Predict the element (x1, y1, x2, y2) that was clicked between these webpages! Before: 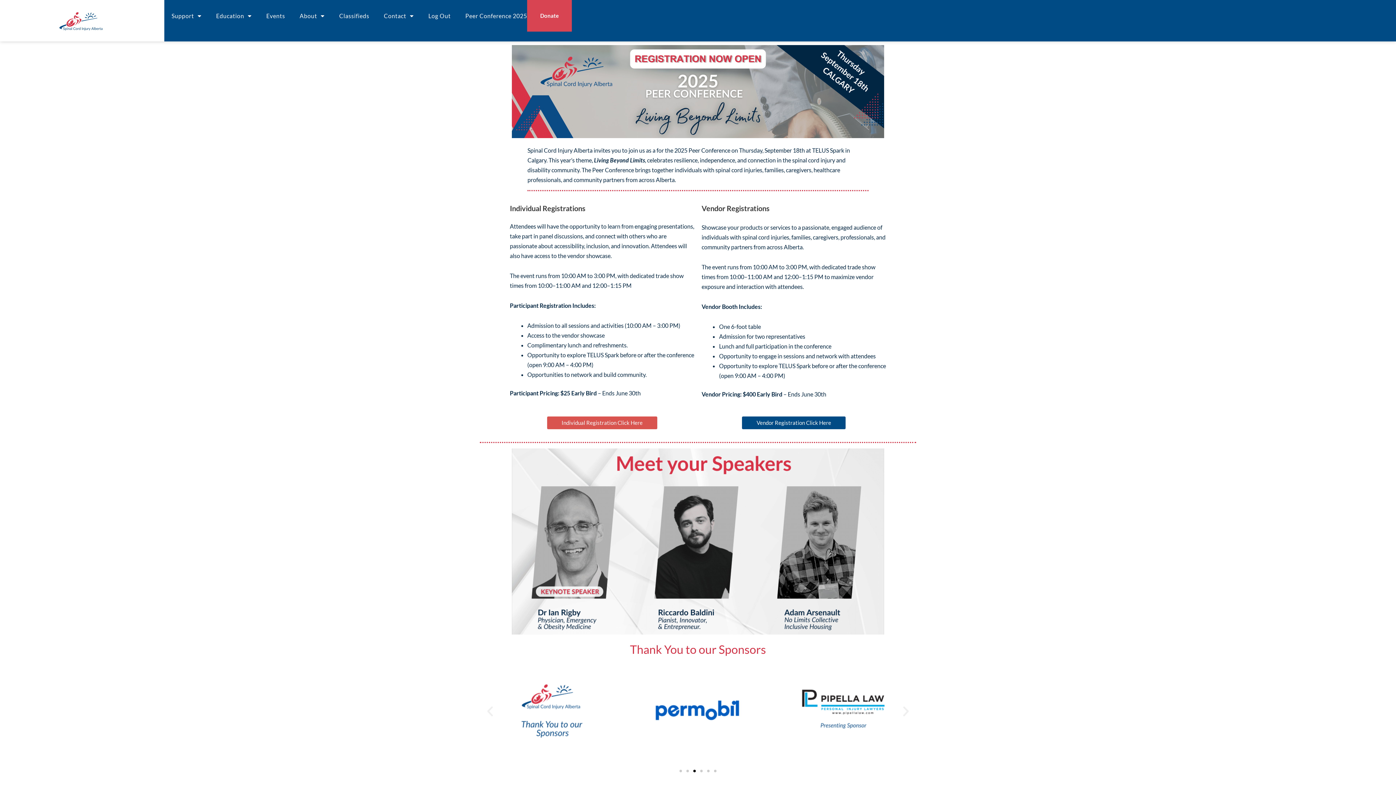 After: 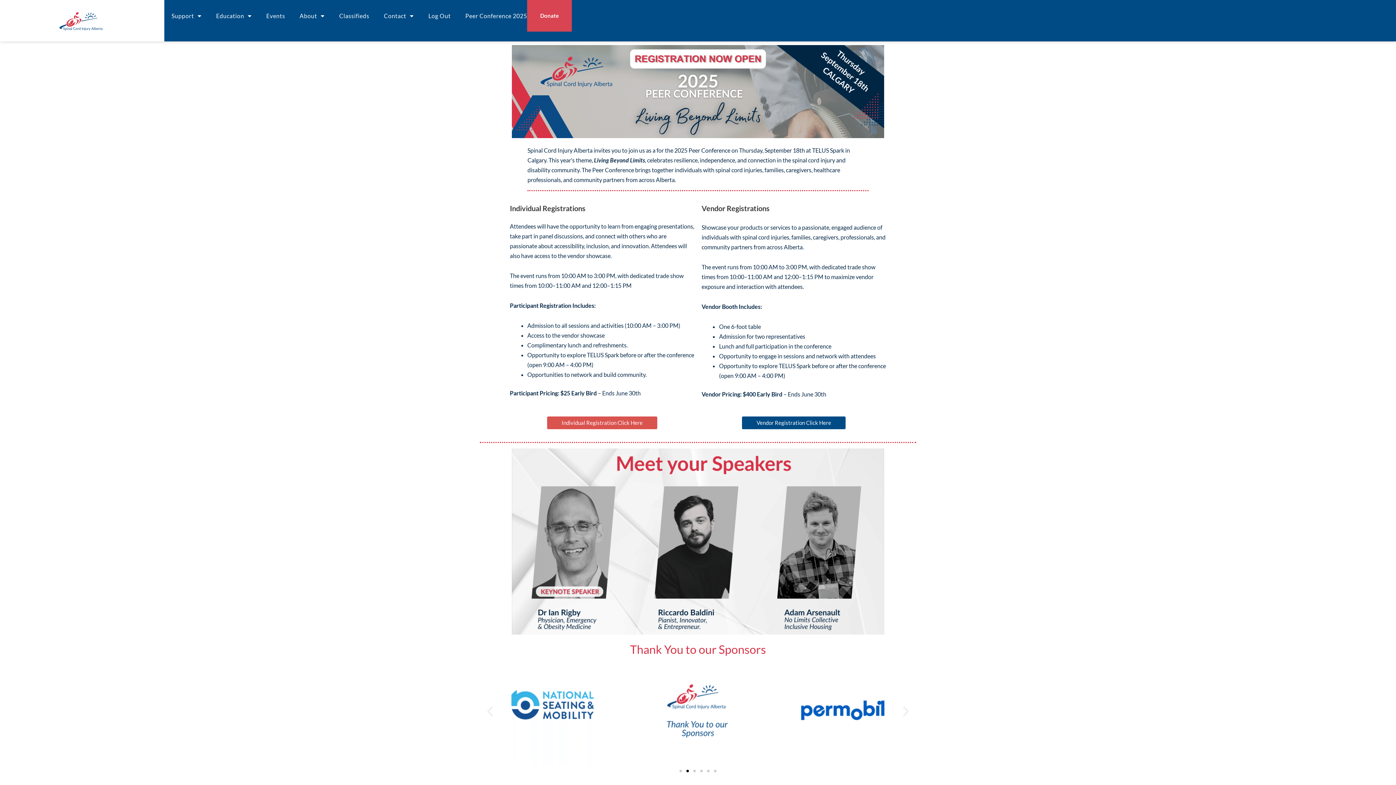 Action: bbox: (686, 770, 689, 772) label: Go to slide 2